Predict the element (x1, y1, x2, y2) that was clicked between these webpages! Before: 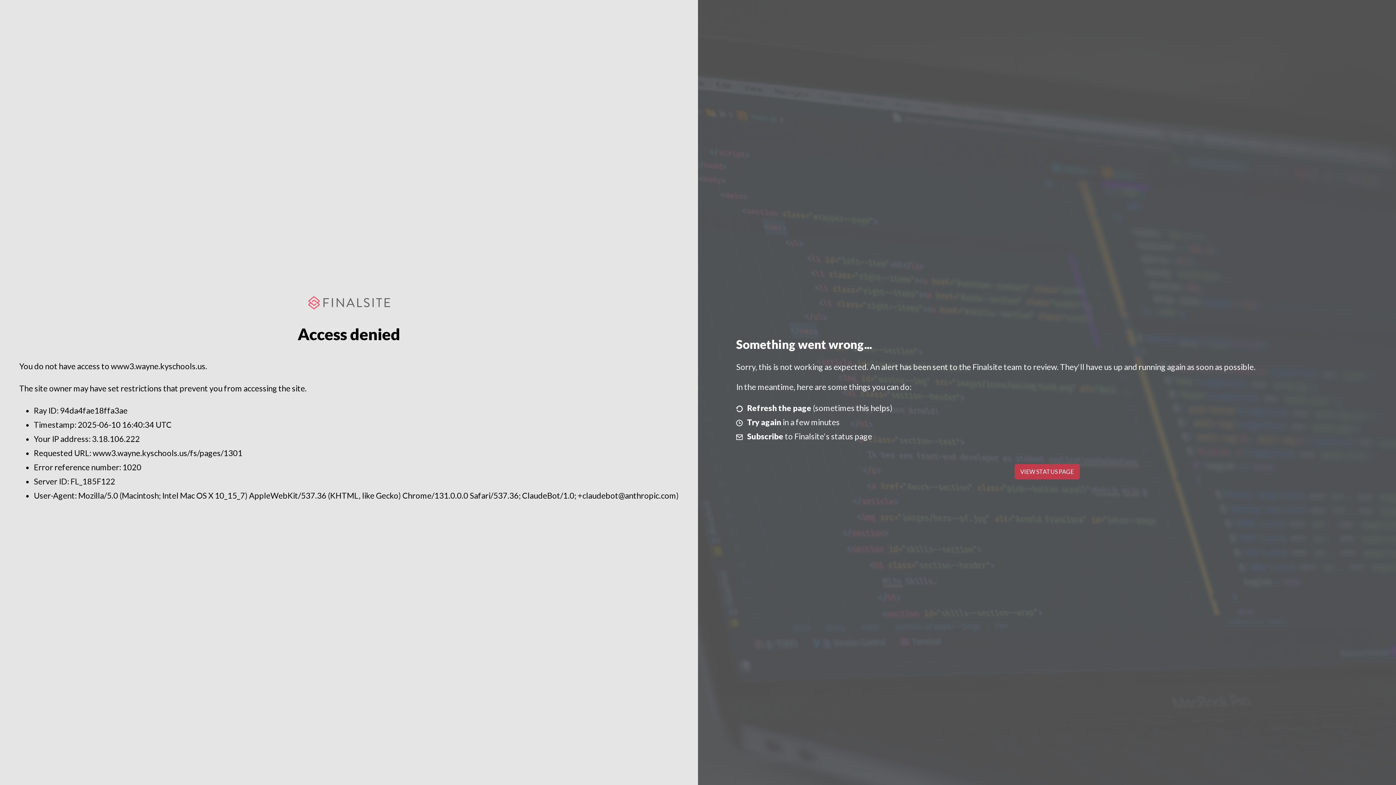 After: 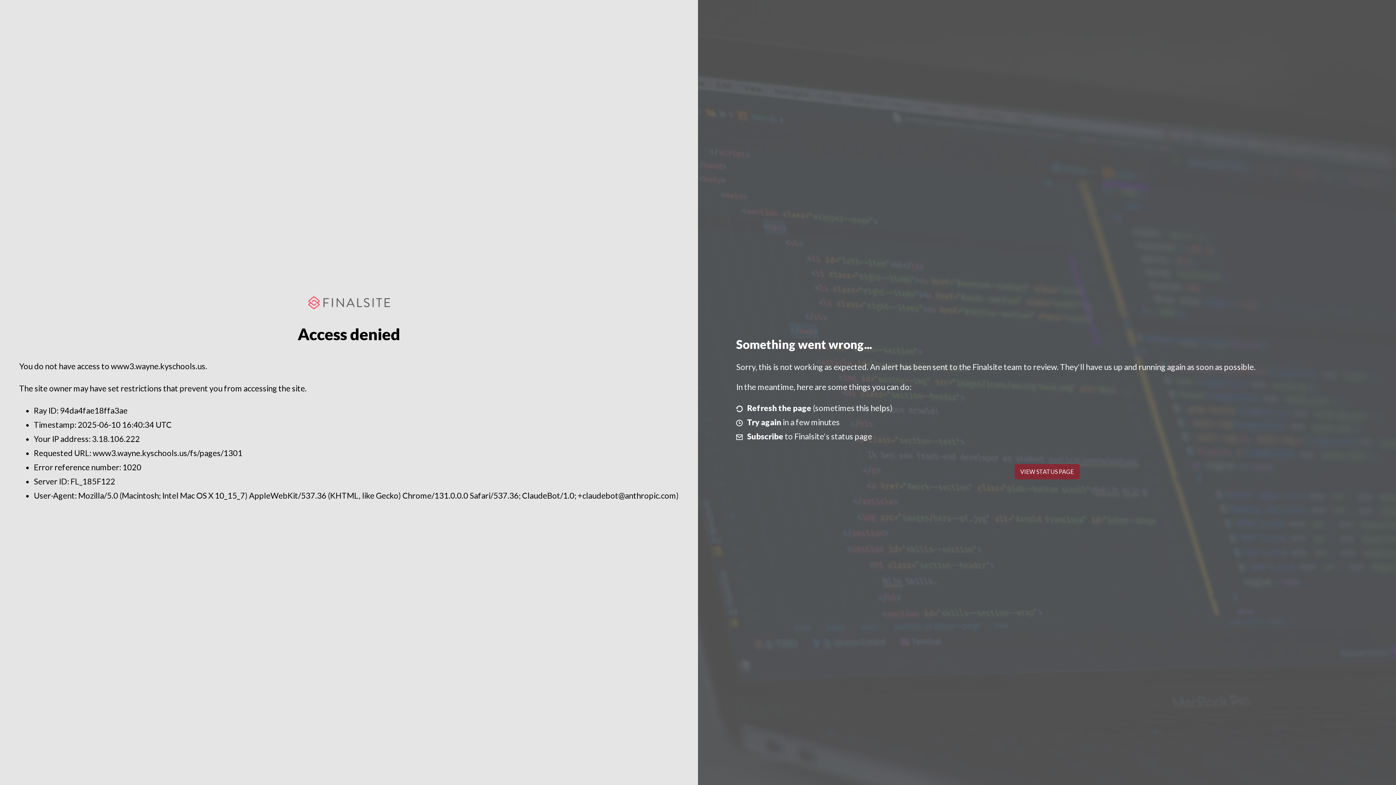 Action: bbox: (1014, 464, 1079, 479) label: VIEW STATUS PAGE